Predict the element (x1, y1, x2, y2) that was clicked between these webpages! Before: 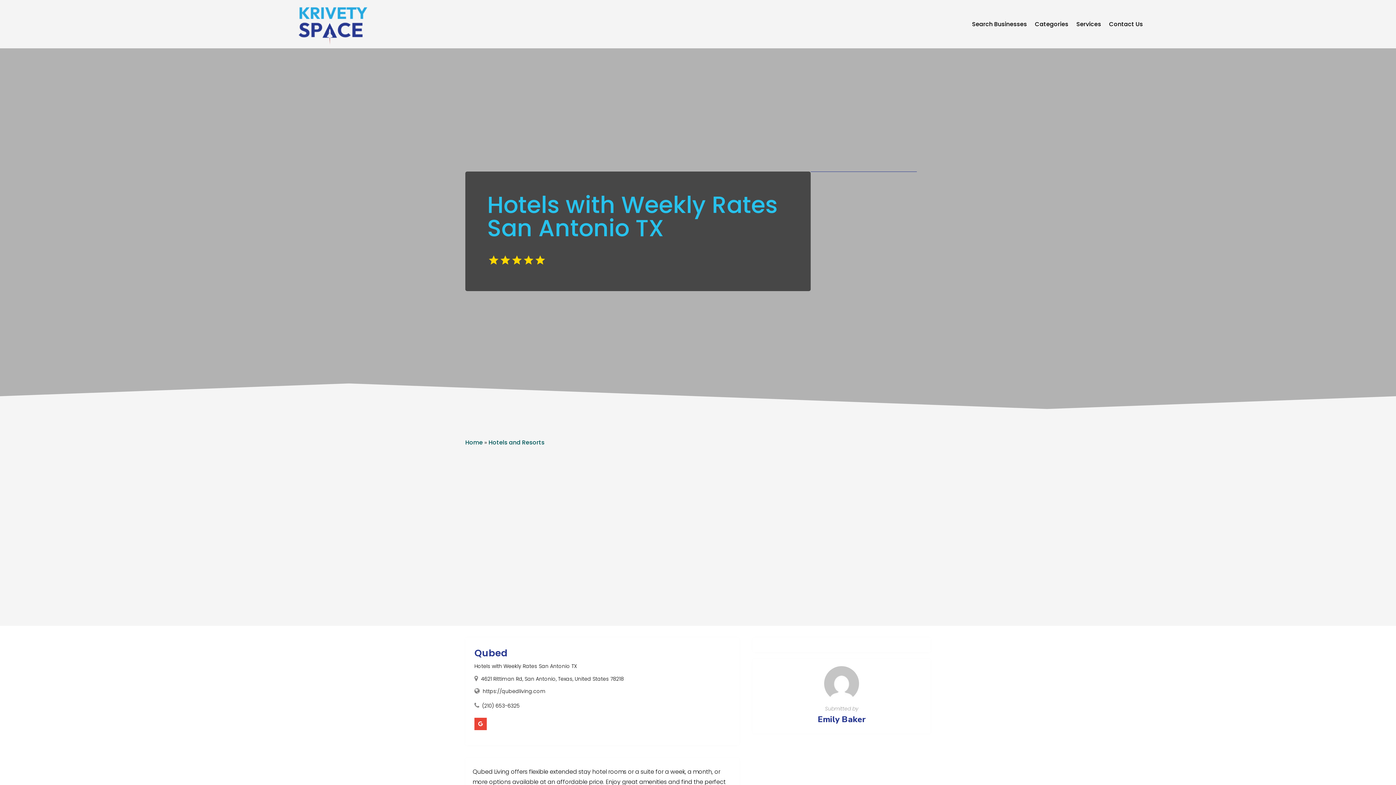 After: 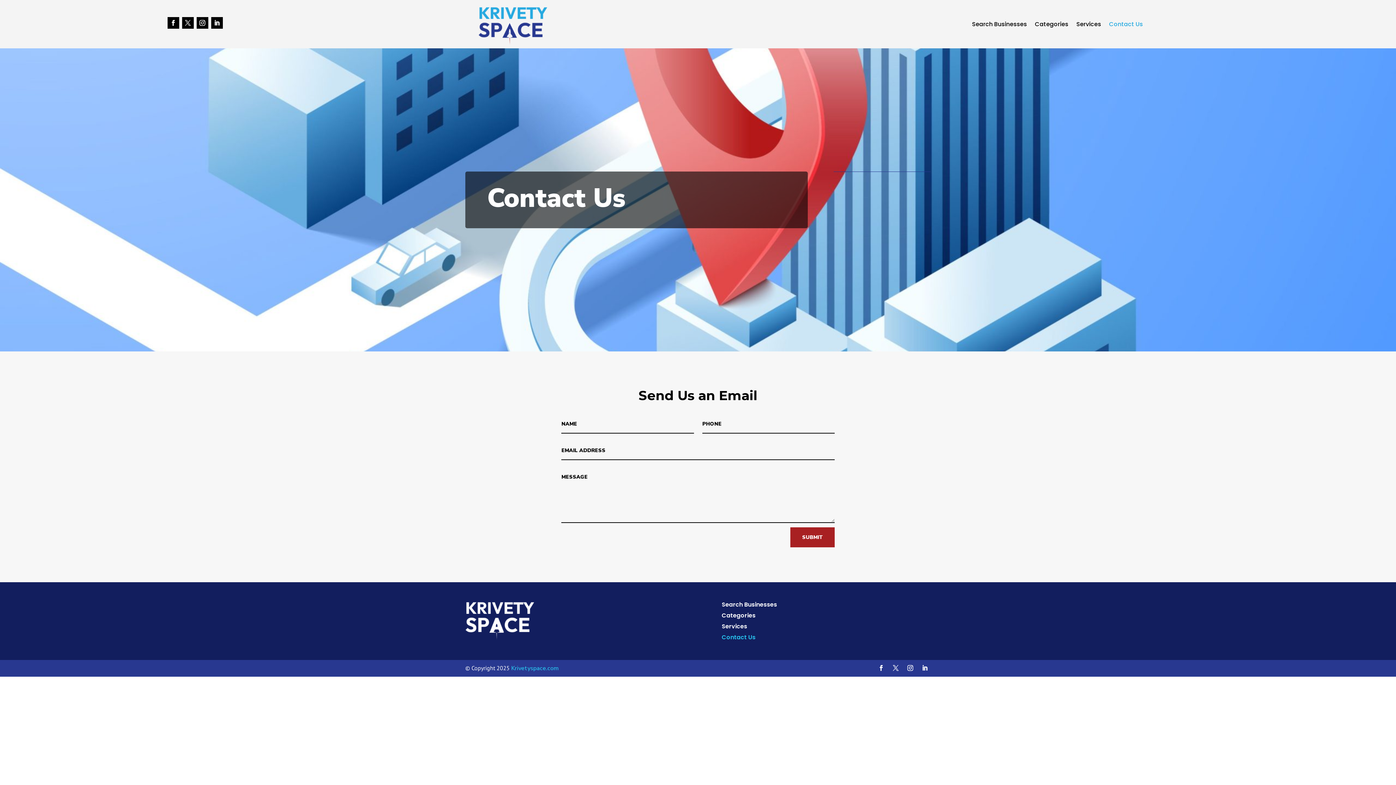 Action: label: Contact Us bbox: (1109, 21, 1143, 29)